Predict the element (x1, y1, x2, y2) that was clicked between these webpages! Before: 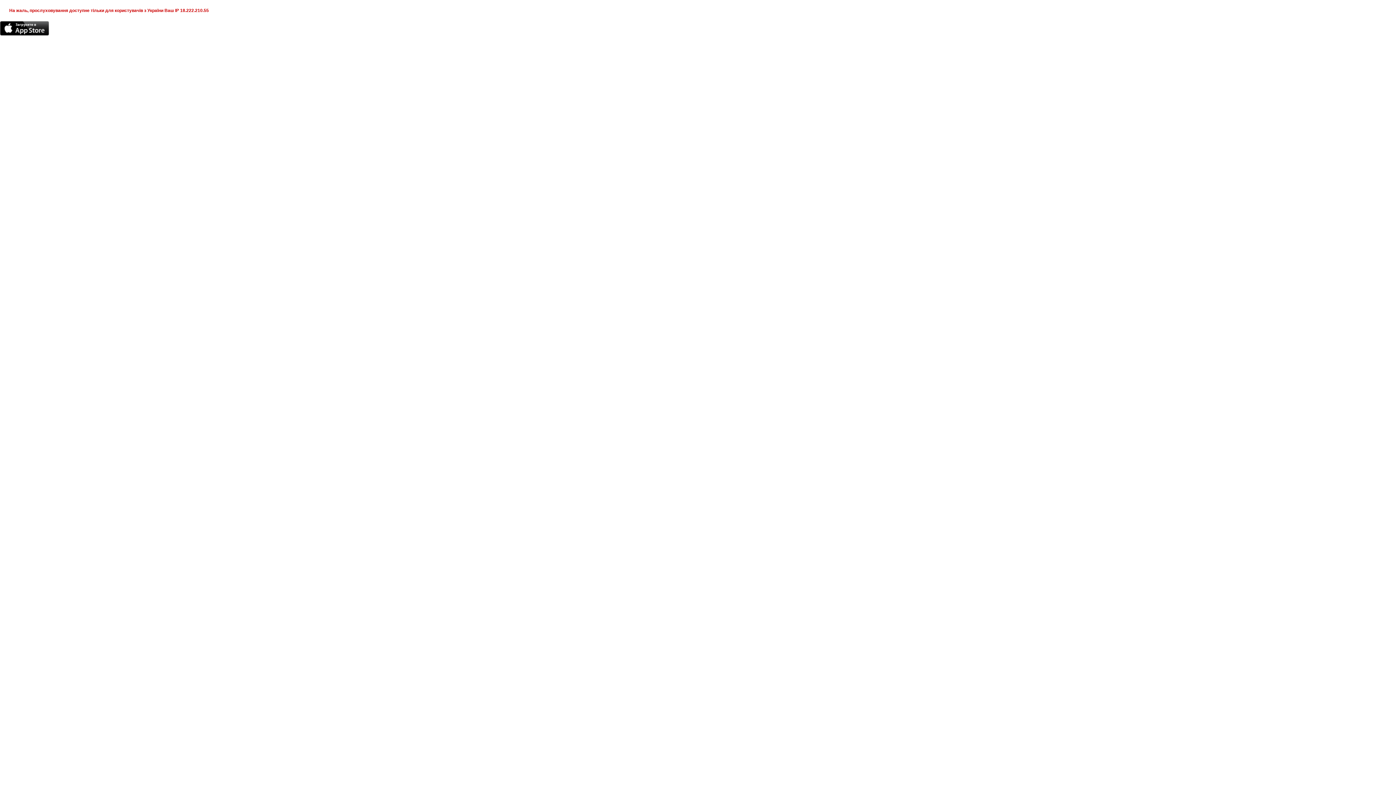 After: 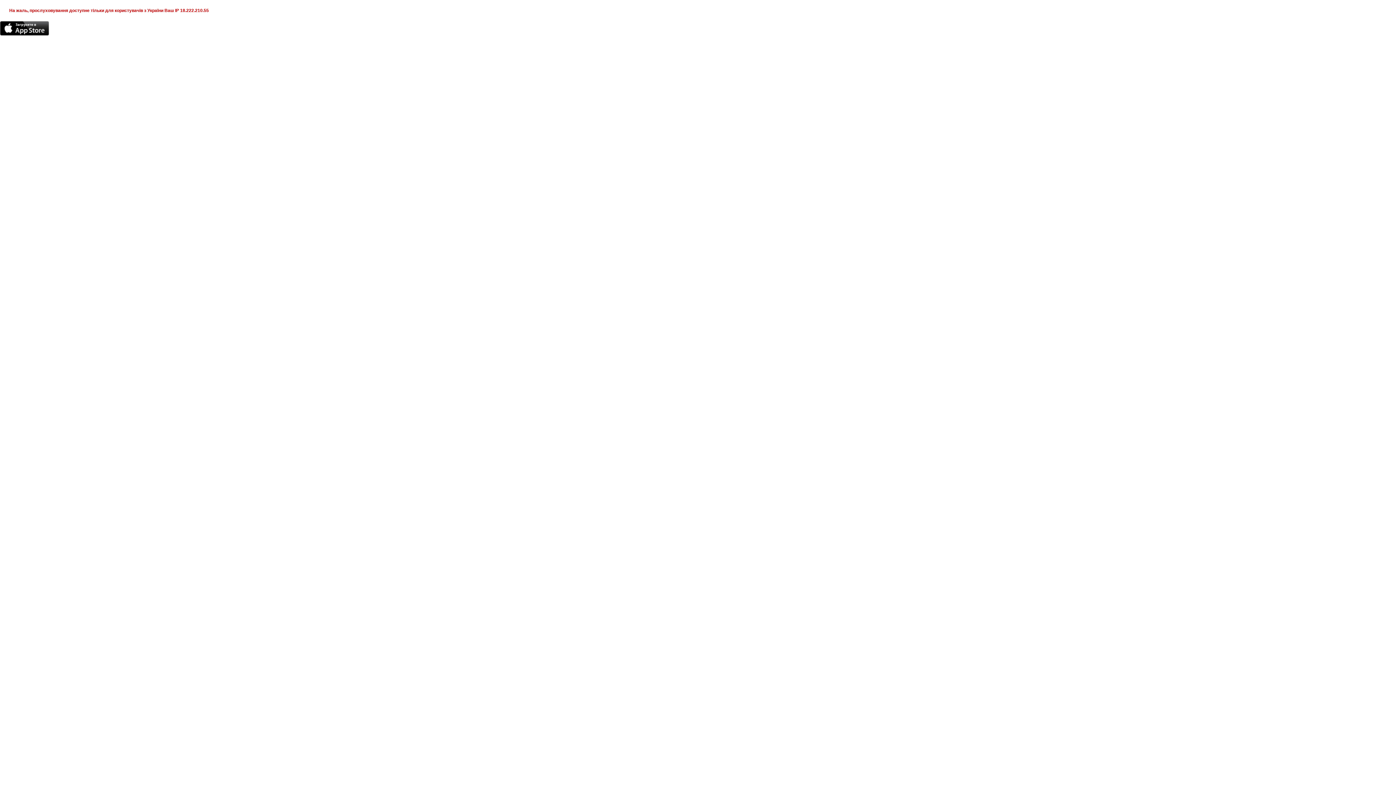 Action: bbox: (0, 21, 49, 35)